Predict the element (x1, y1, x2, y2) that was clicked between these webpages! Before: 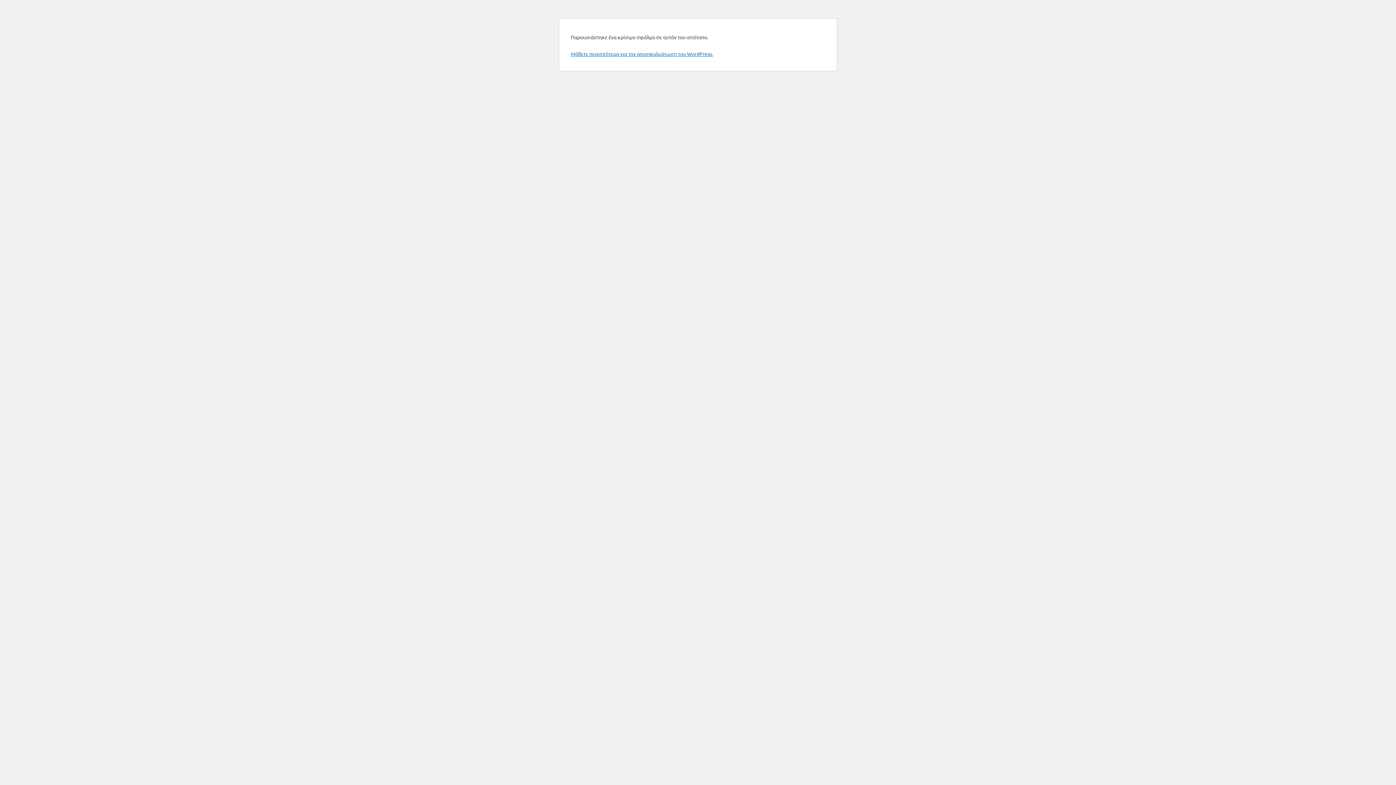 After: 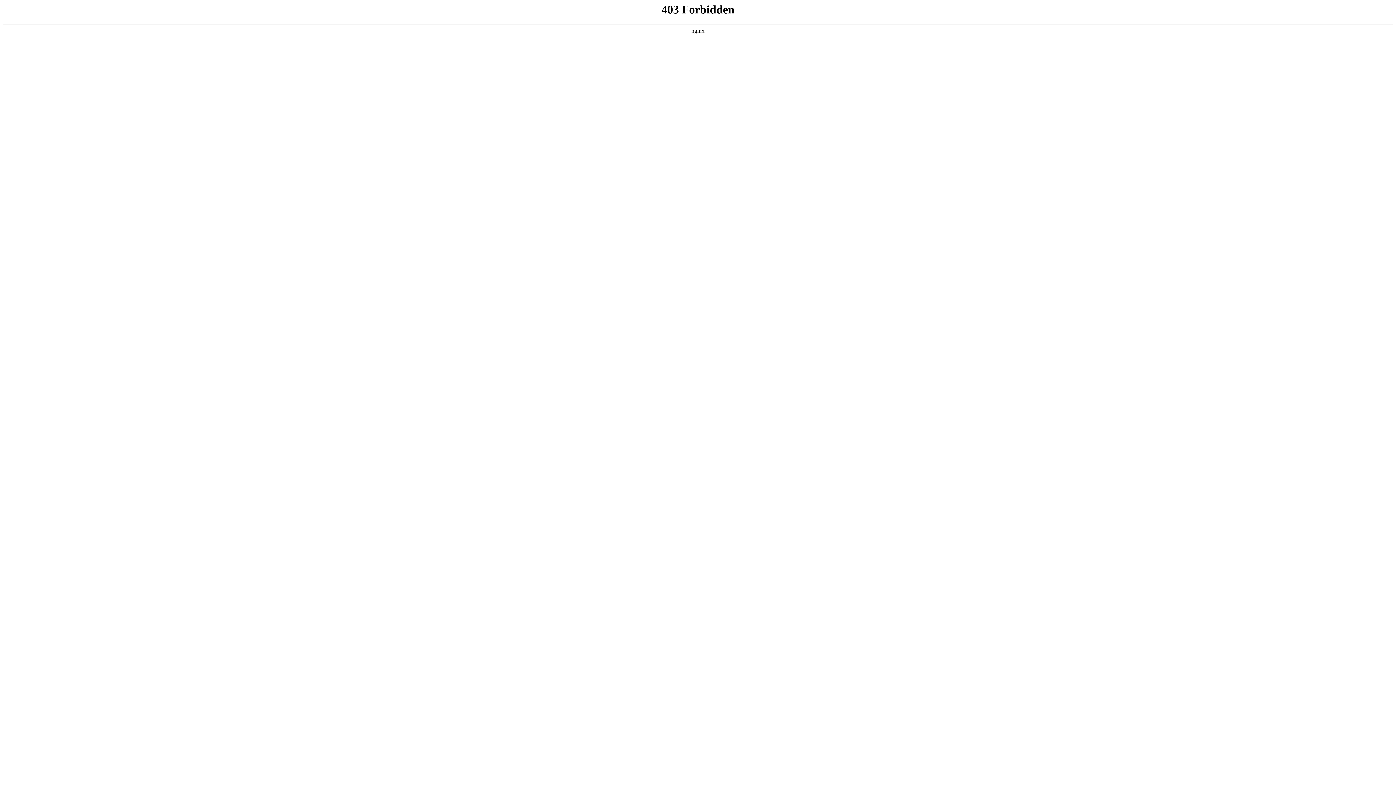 Action: bbox: (570, 50, 713, 57) label: Μάθετε περισσότερα για την αποσφαλμάτωση του WordPress.